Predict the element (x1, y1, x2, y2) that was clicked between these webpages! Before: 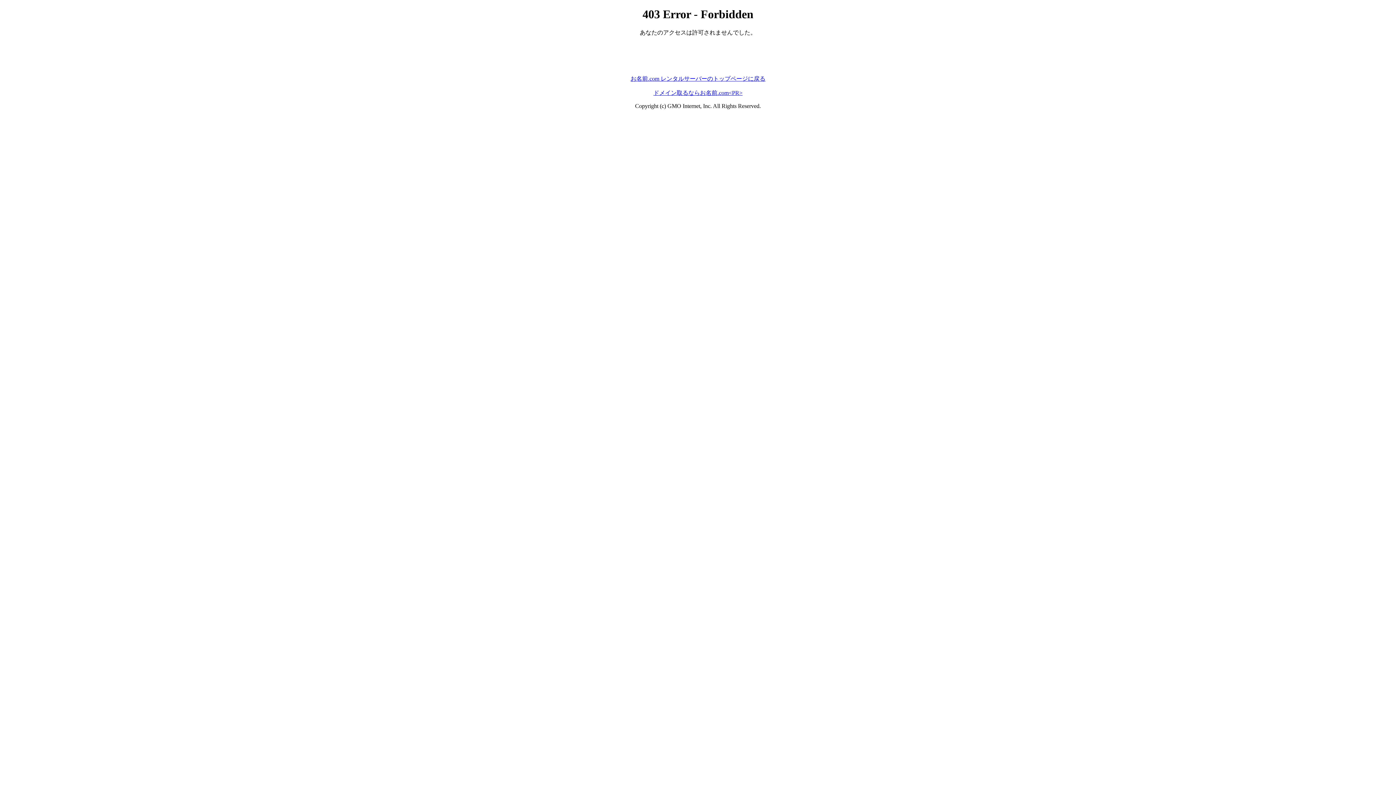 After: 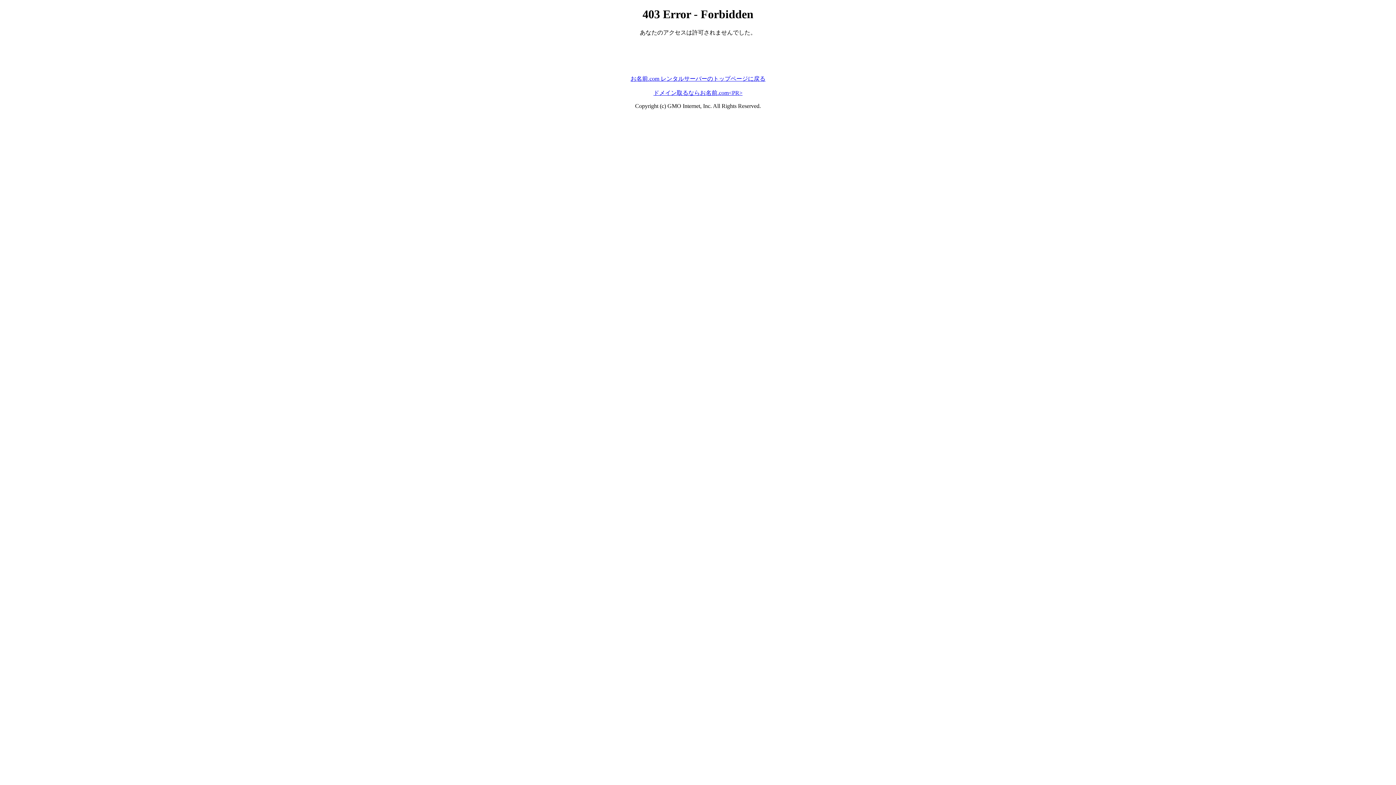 Action: label: ドメイン取るならお名前.com<PR> bbox: (653, 89, 742, 95)